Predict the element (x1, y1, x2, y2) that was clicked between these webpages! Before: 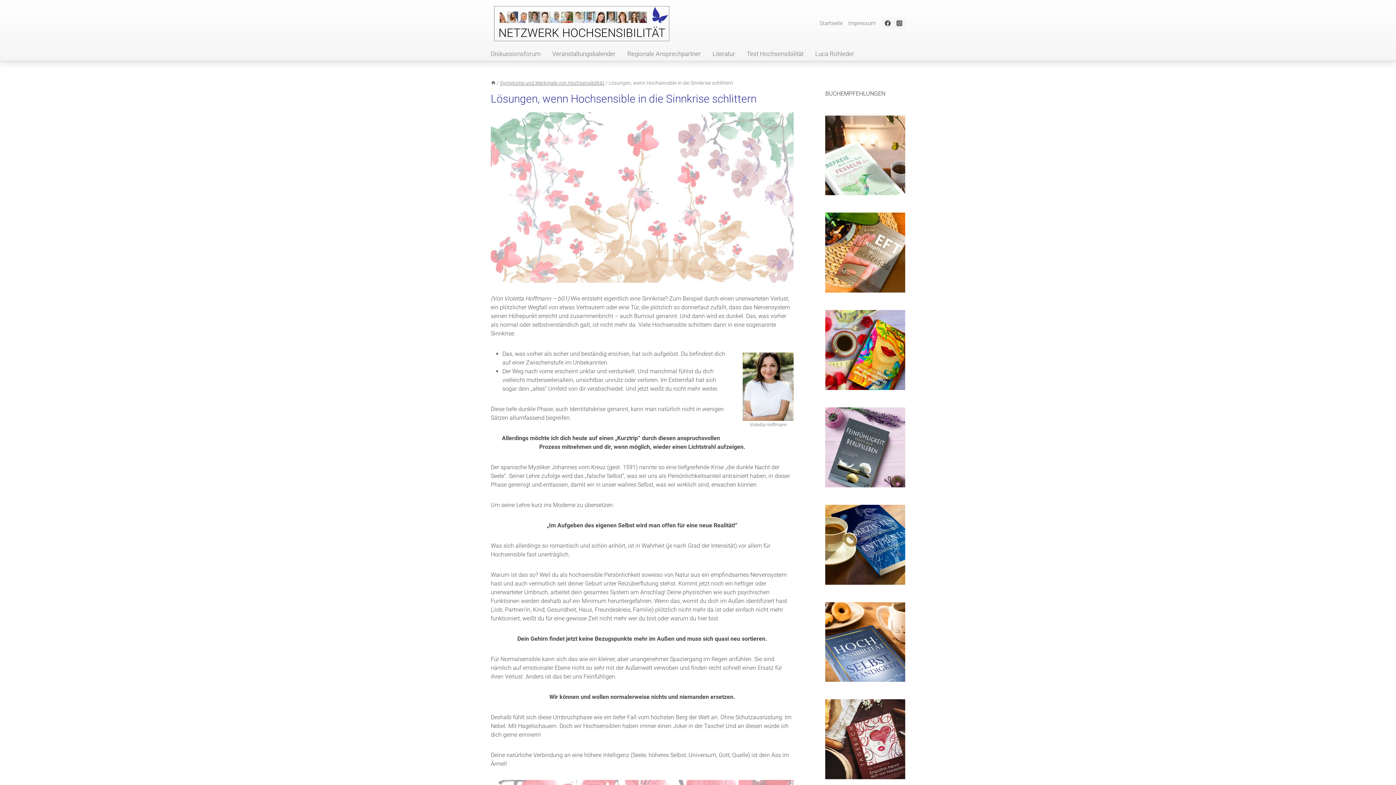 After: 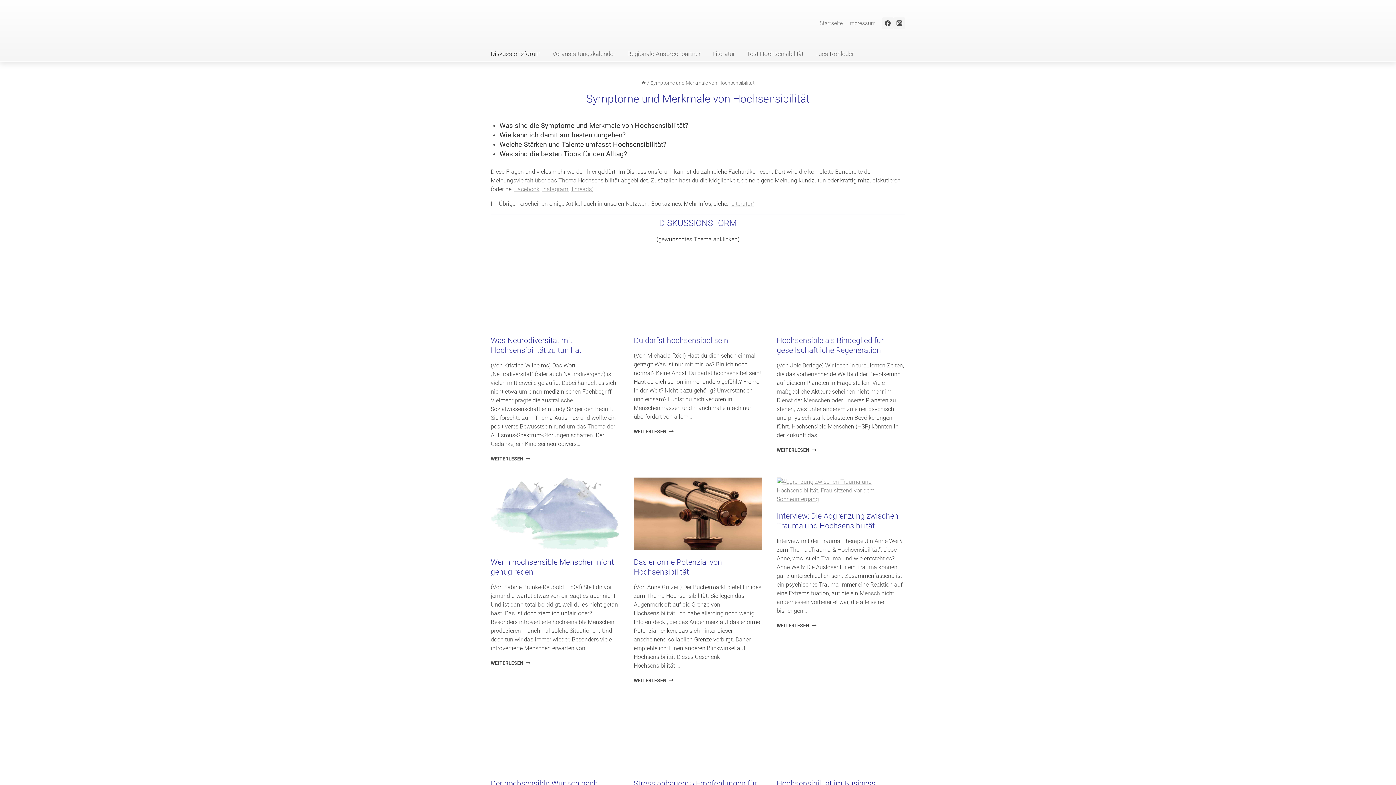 Action: label: Symptome und Merkmale von Hochsensibilität bbox: (500, 79, 604, 85)